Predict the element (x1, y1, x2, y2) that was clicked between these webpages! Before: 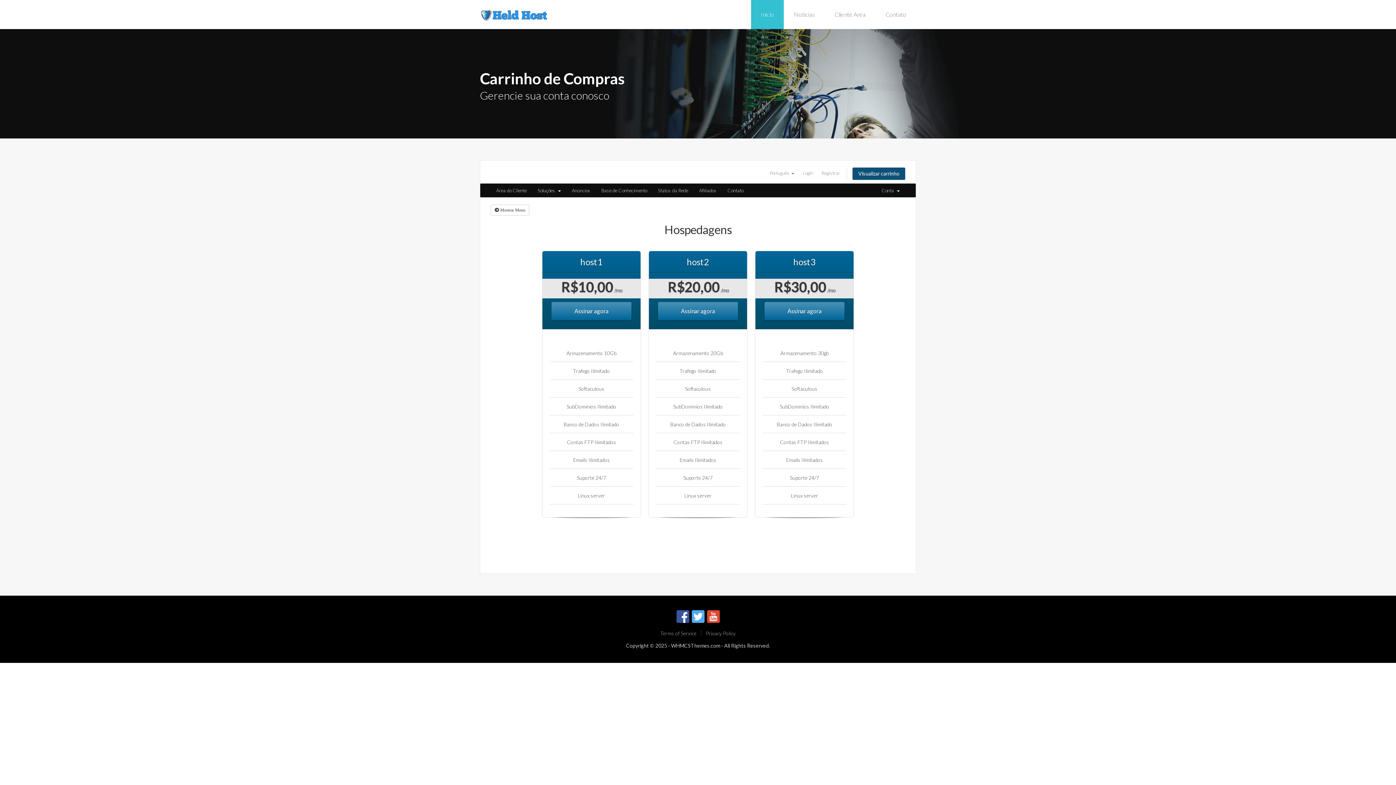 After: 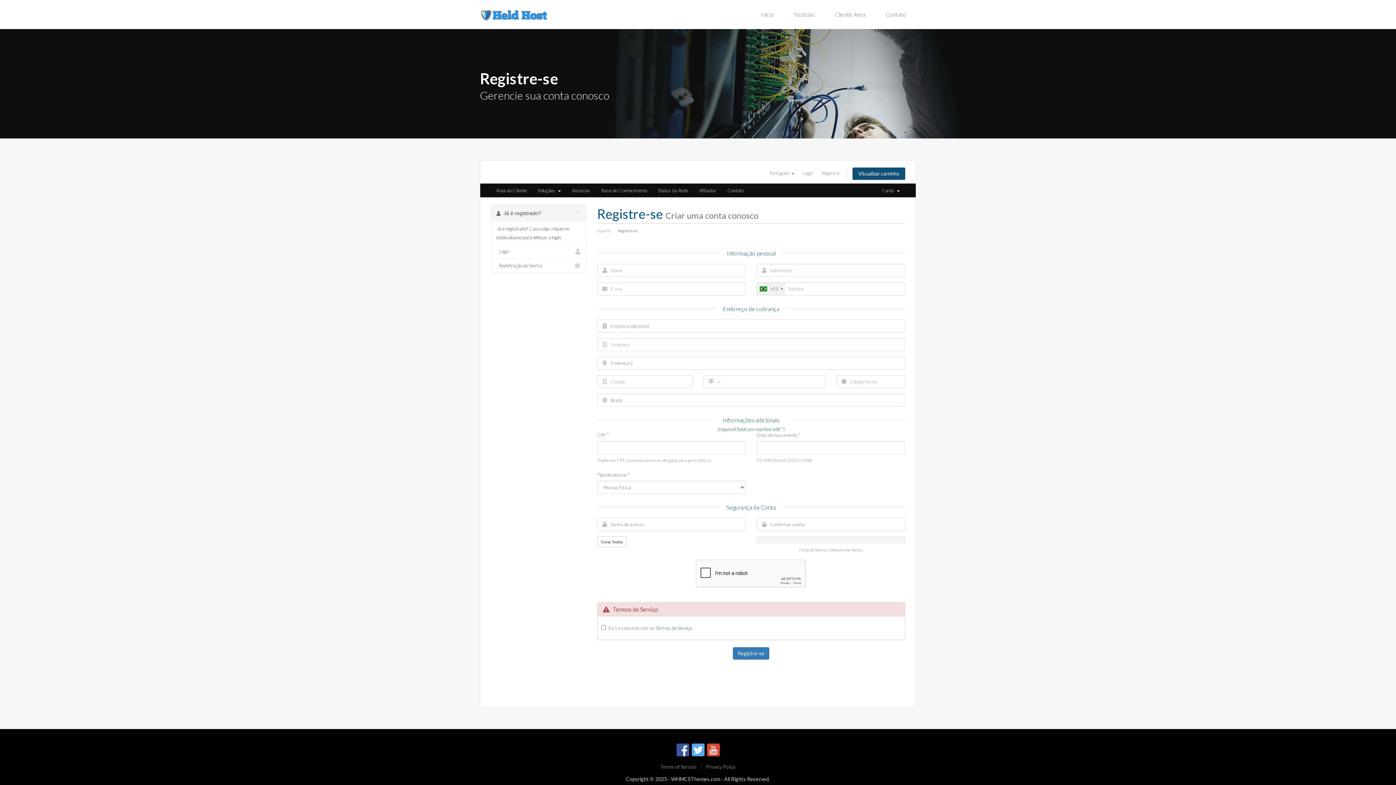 Action: label: Registrar bbox: (818, 167, 844, 178)